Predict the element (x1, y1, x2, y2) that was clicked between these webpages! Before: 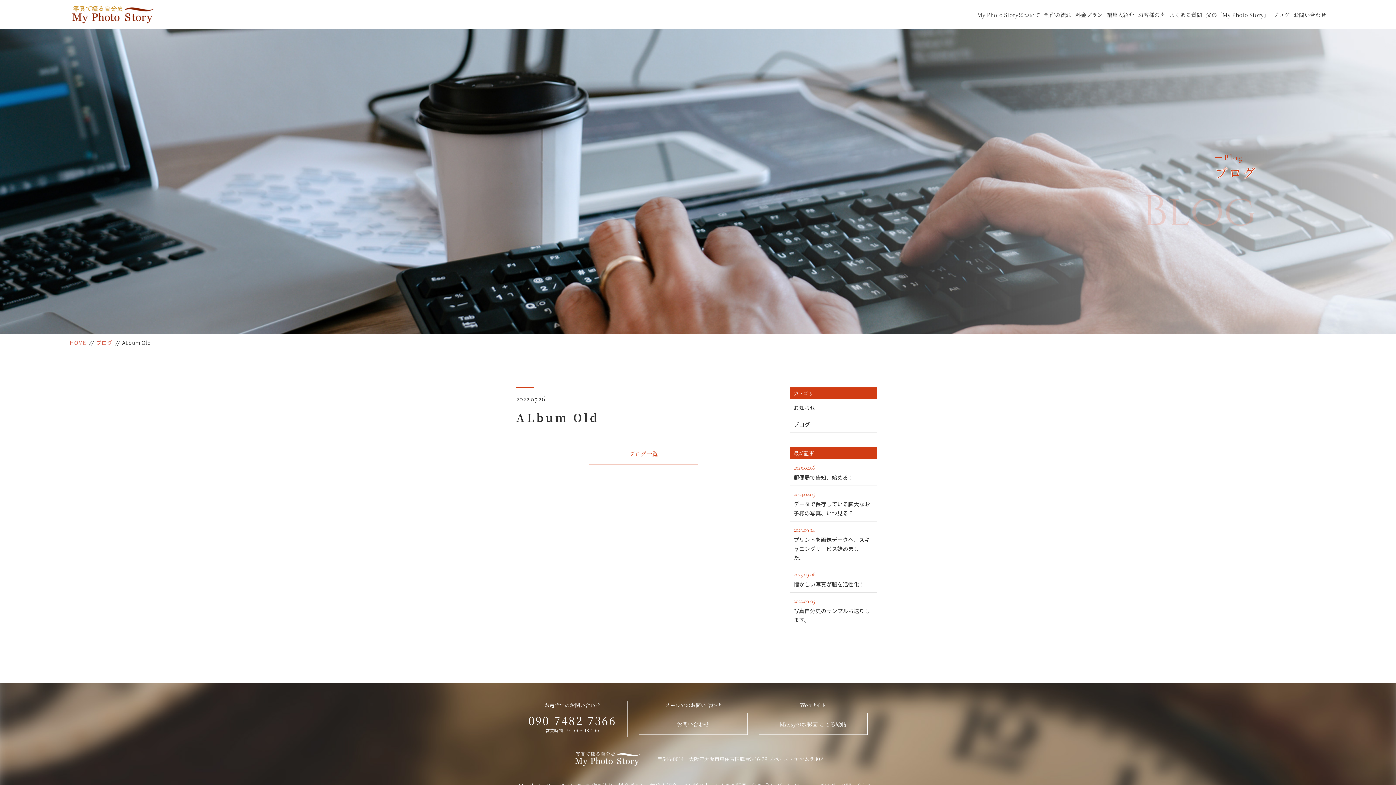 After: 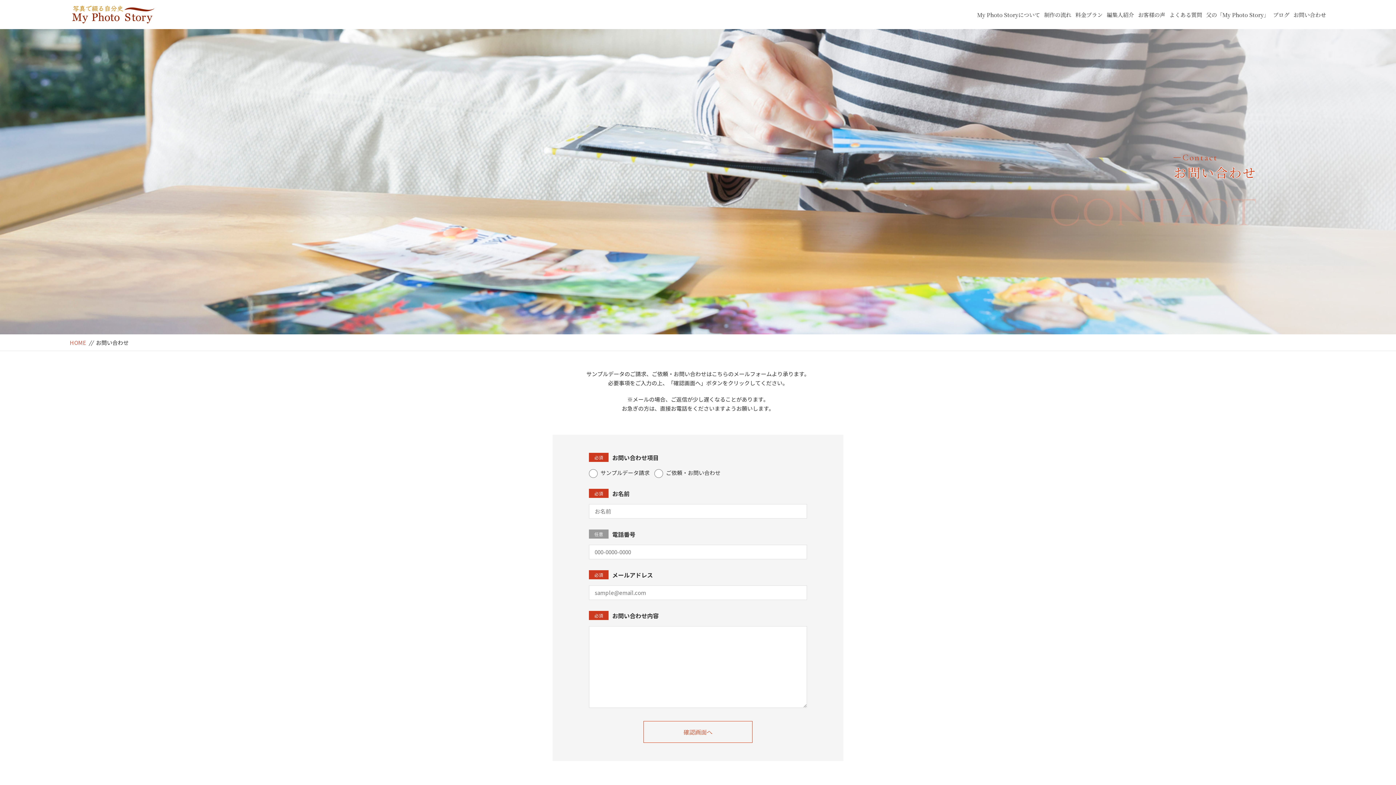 Action: bbox: (1293, 10, 1326, 19) label: お問い合わせ